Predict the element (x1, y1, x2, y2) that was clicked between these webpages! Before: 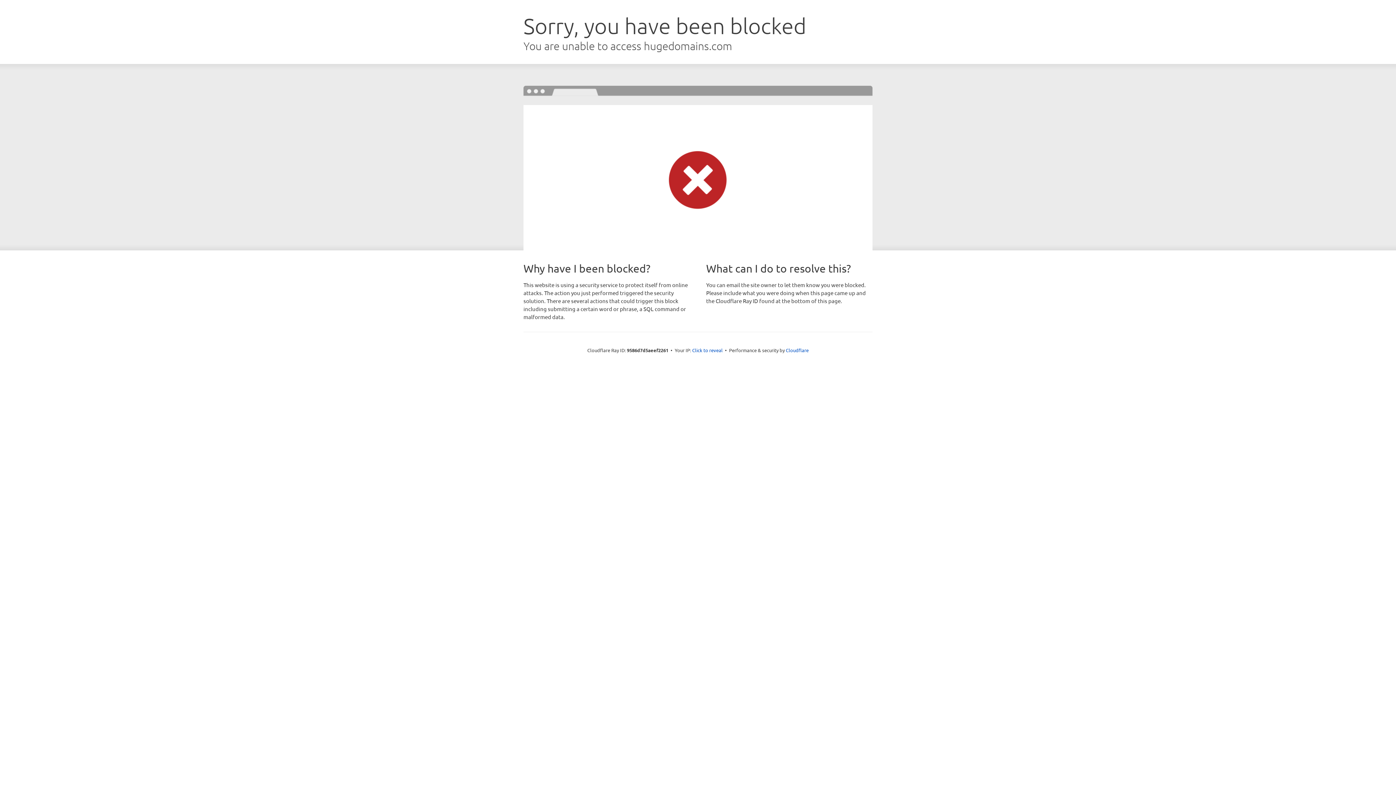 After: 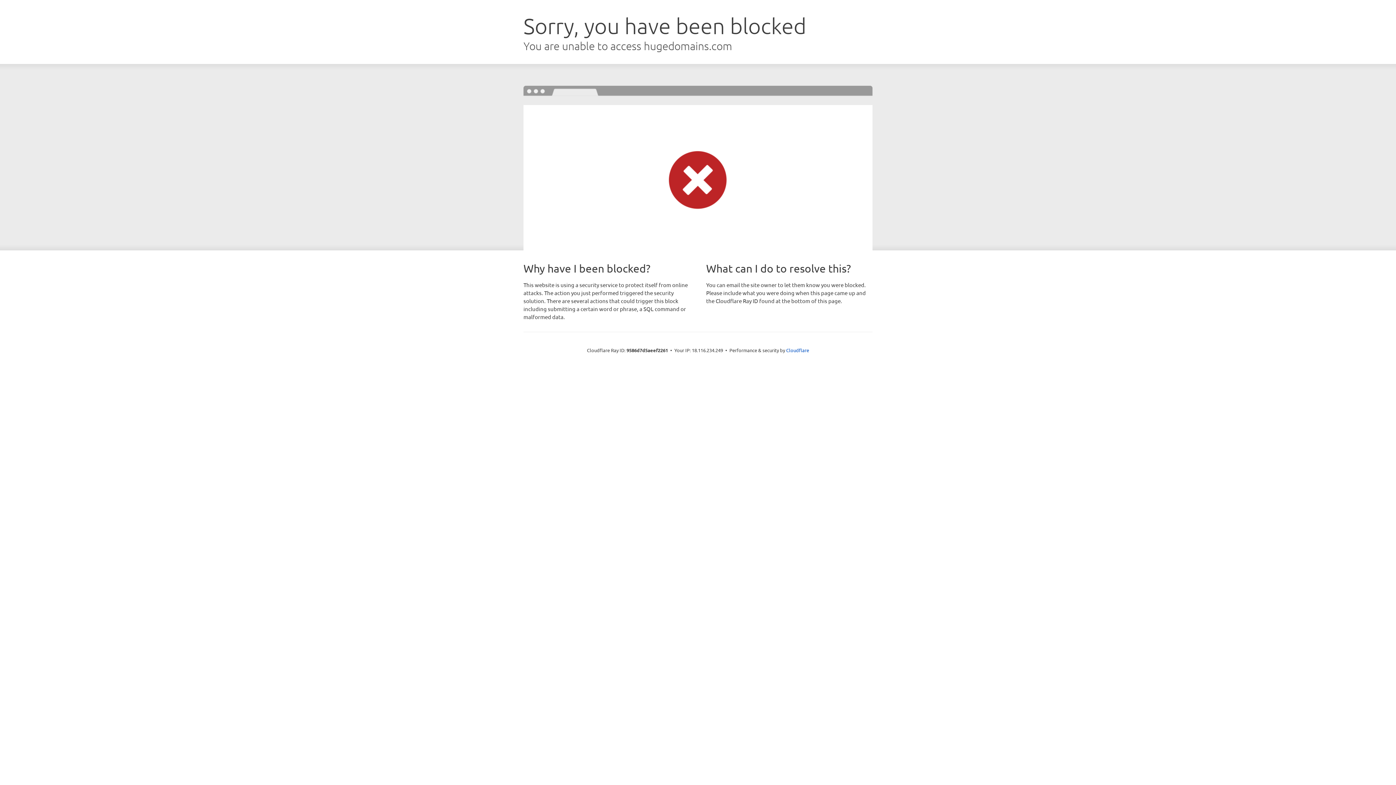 Action: bbox: (692, 346, 722, 353) label: Click to reveal